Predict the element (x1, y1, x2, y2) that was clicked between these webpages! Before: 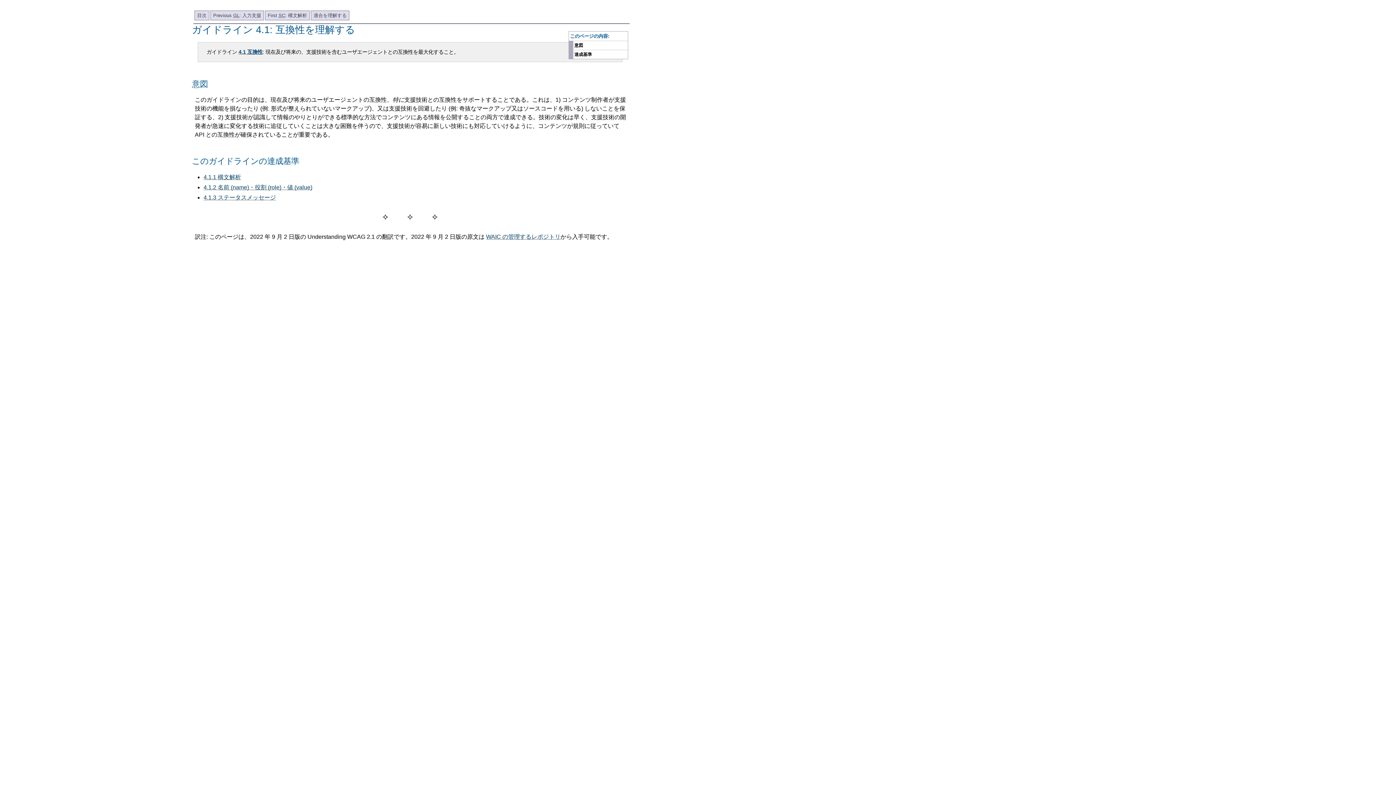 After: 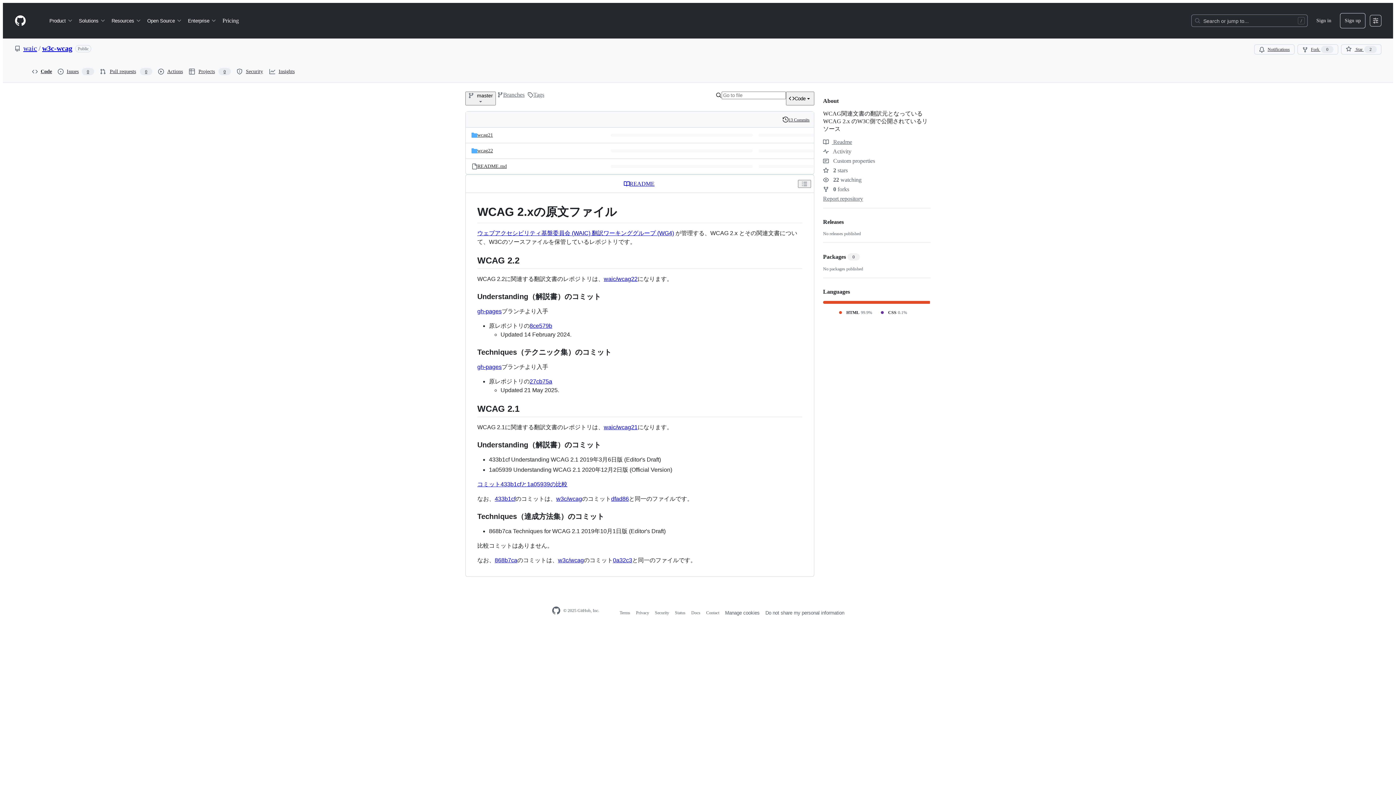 Action: bbox: (486, 233, 560, 239) label: WAIC の管理するレポジトリ